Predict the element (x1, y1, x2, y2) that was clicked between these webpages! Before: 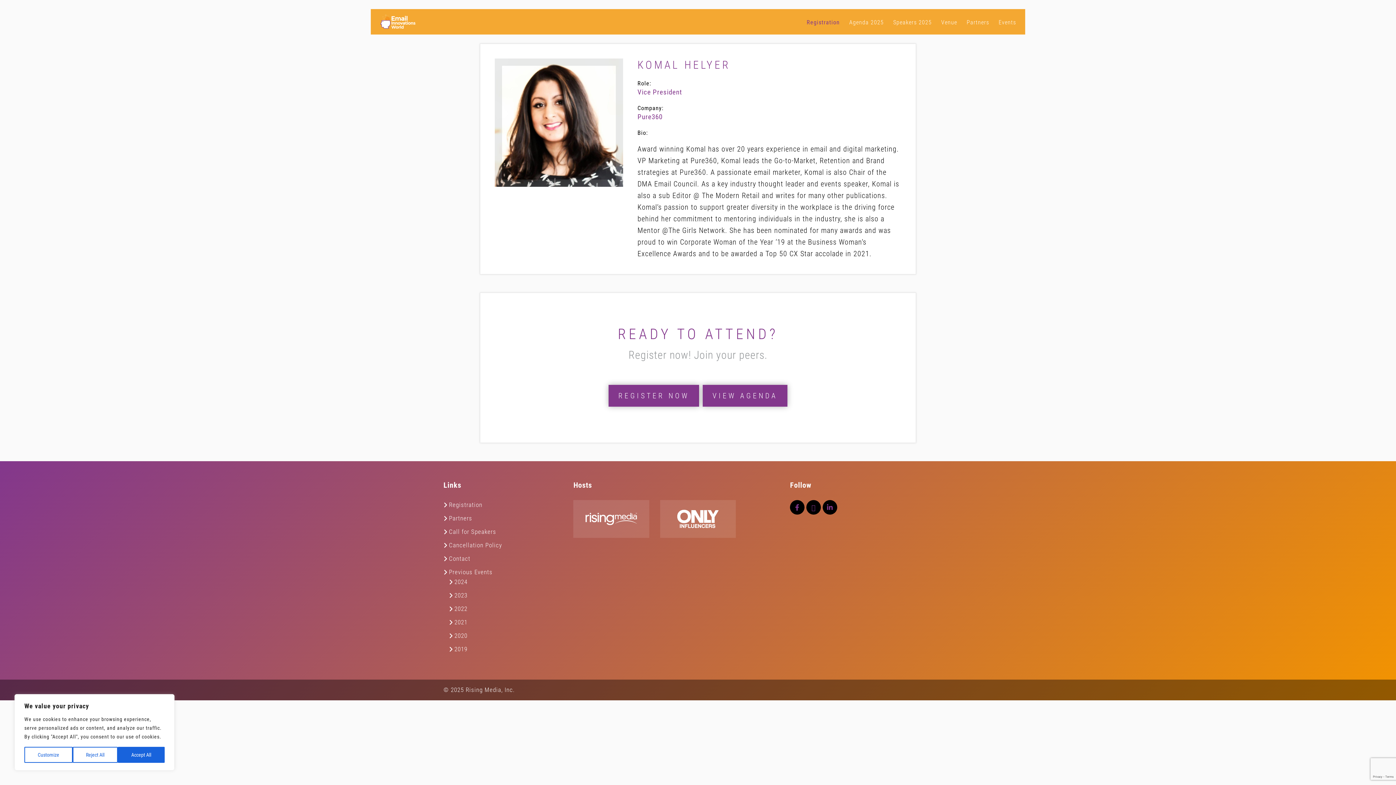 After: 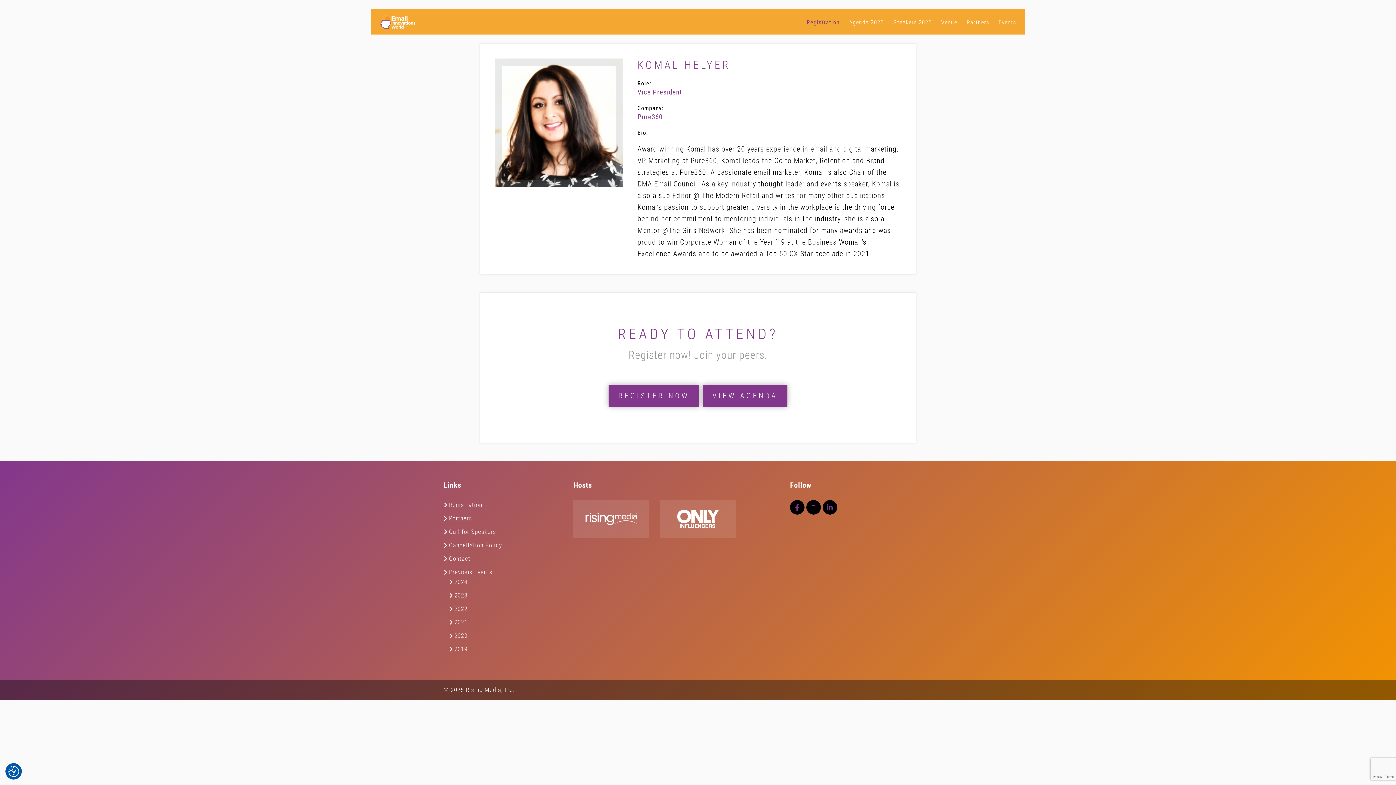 Action: bbox: (117, 747, 164, 763) label: Accept All